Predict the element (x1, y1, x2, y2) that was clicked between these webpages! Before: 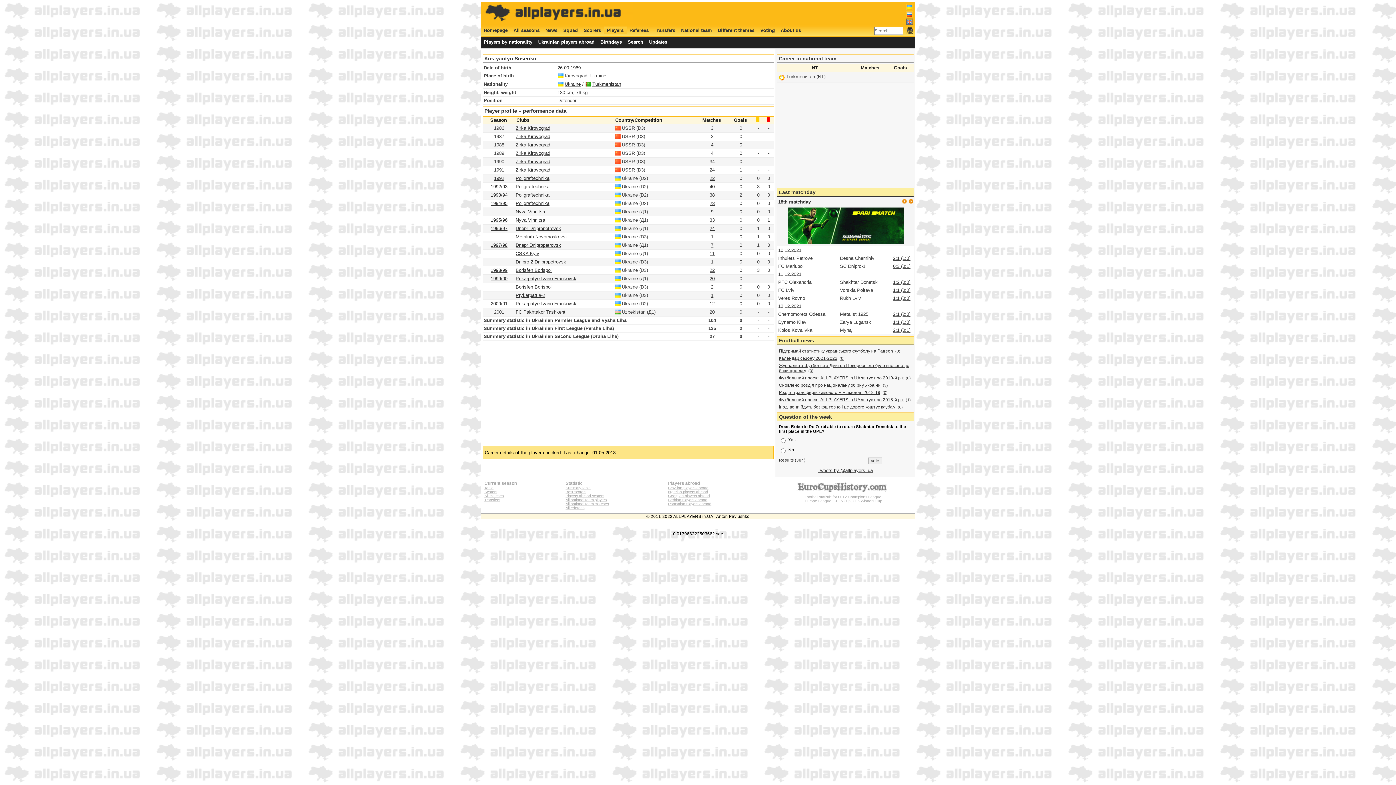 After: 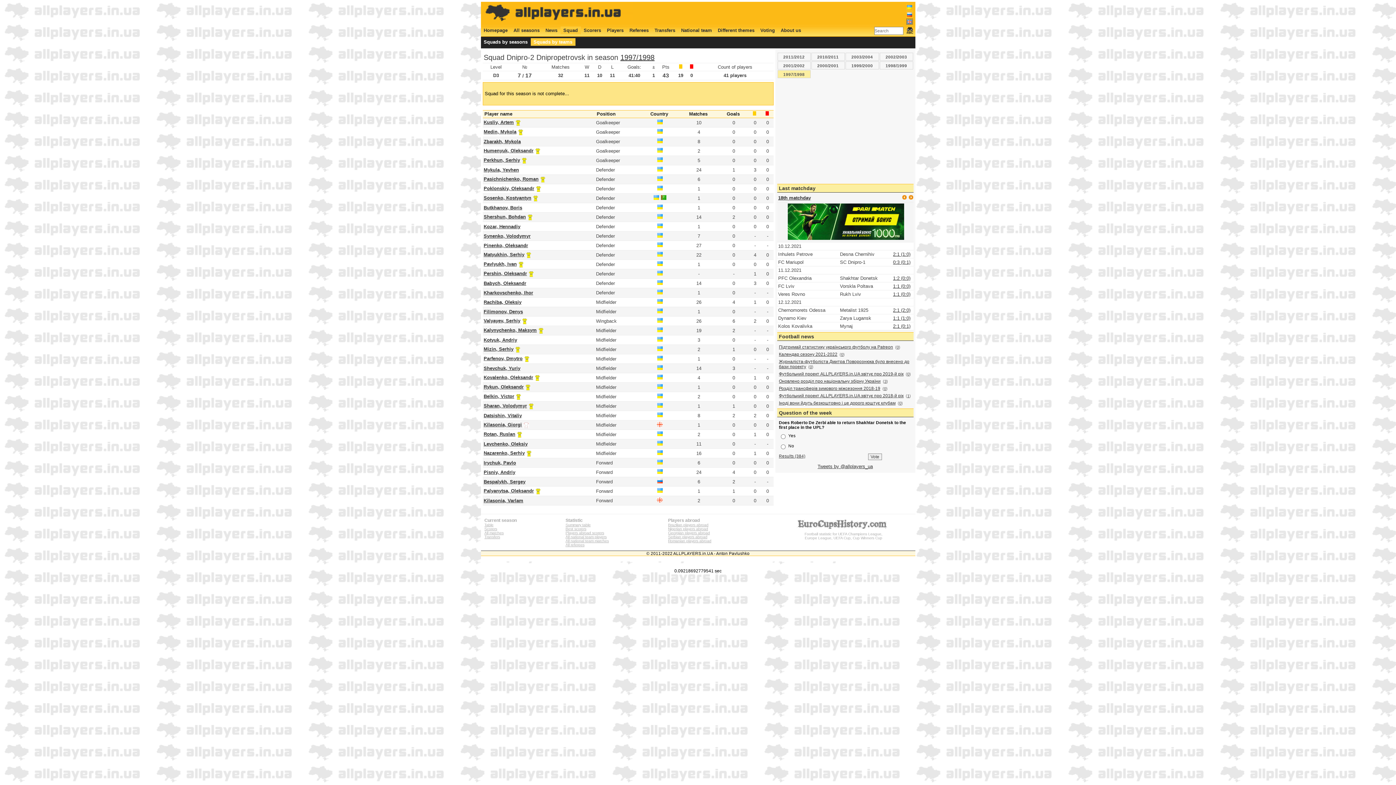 Action: bbox: (711, 259, 713, 264) label: 1